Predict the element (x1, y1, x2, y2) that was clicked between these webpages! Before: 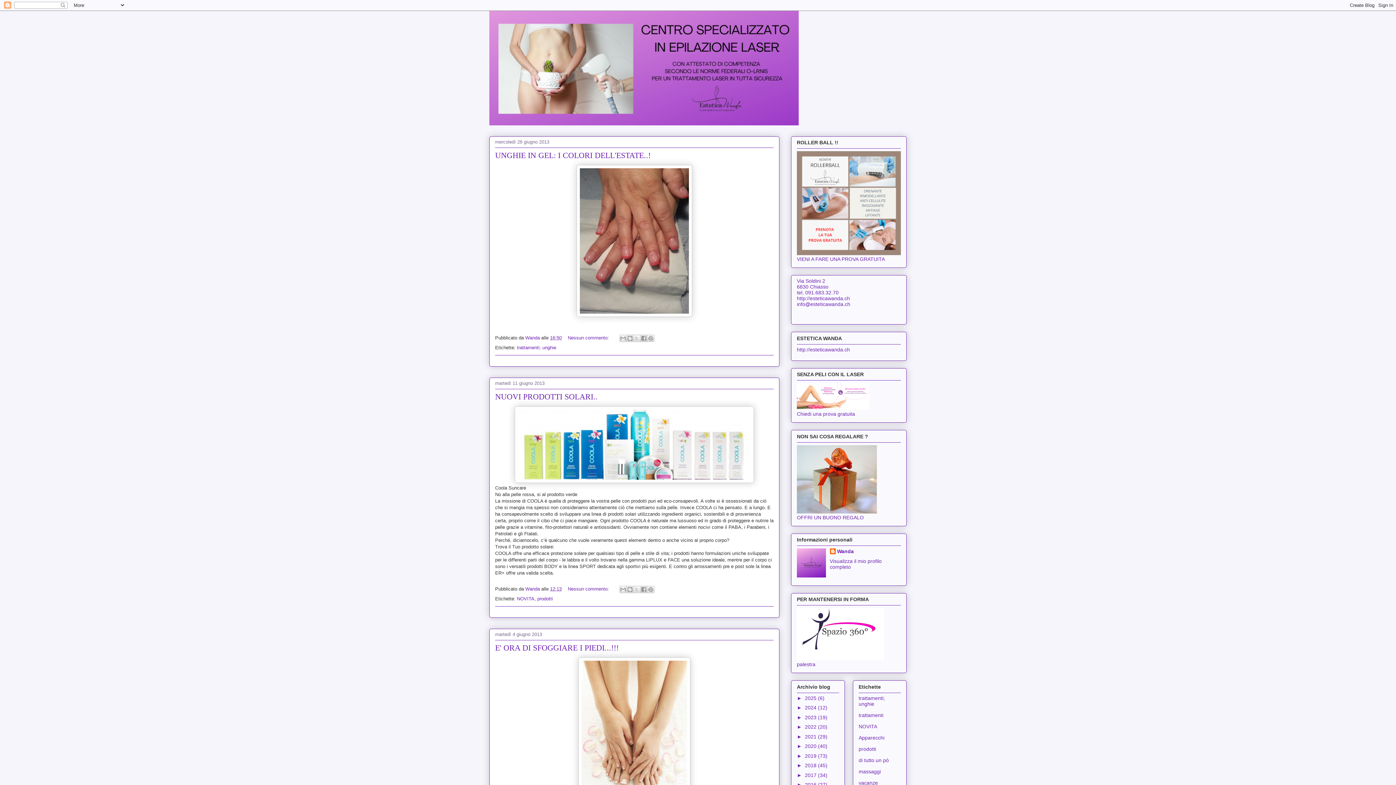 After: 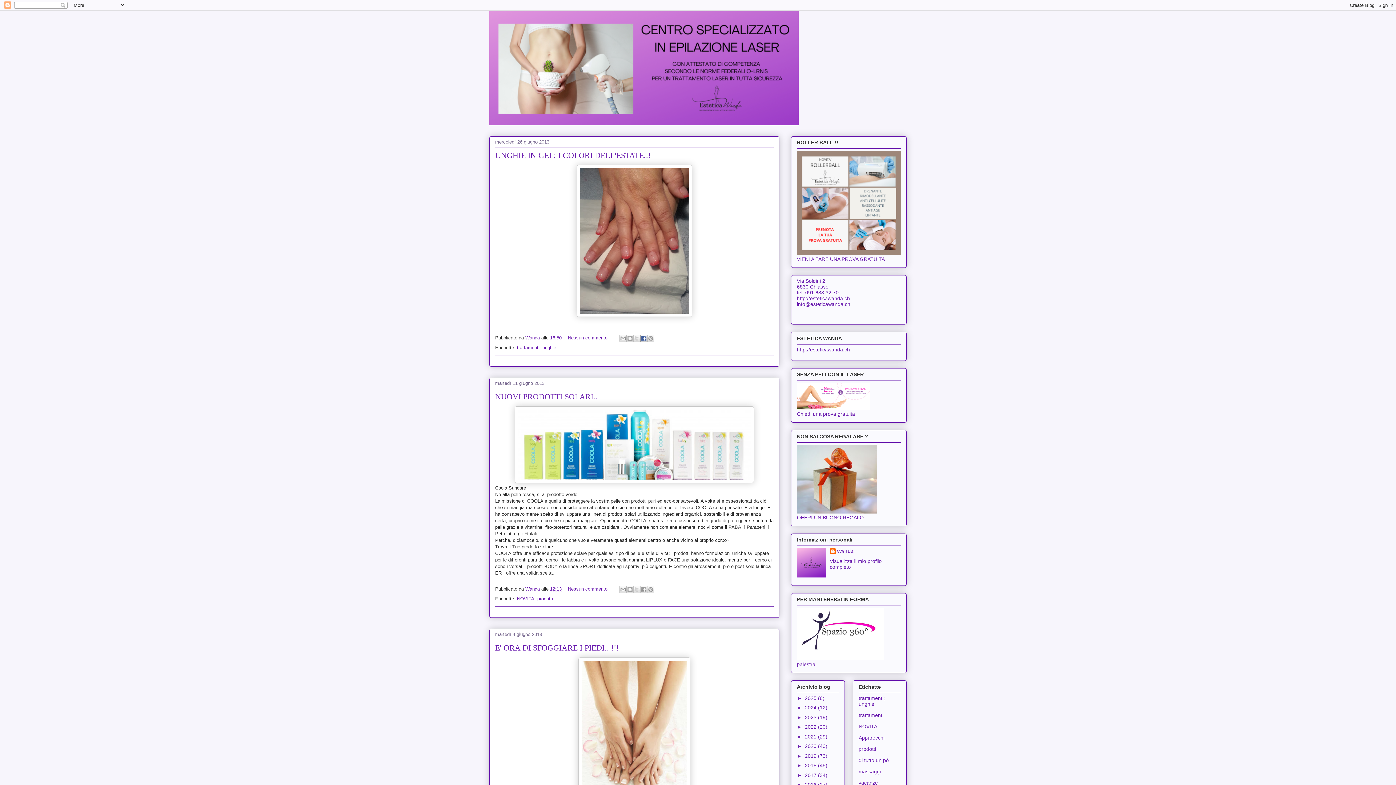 Action: bbox: (640, 334, 647, 342) label: Condividi su Facebook